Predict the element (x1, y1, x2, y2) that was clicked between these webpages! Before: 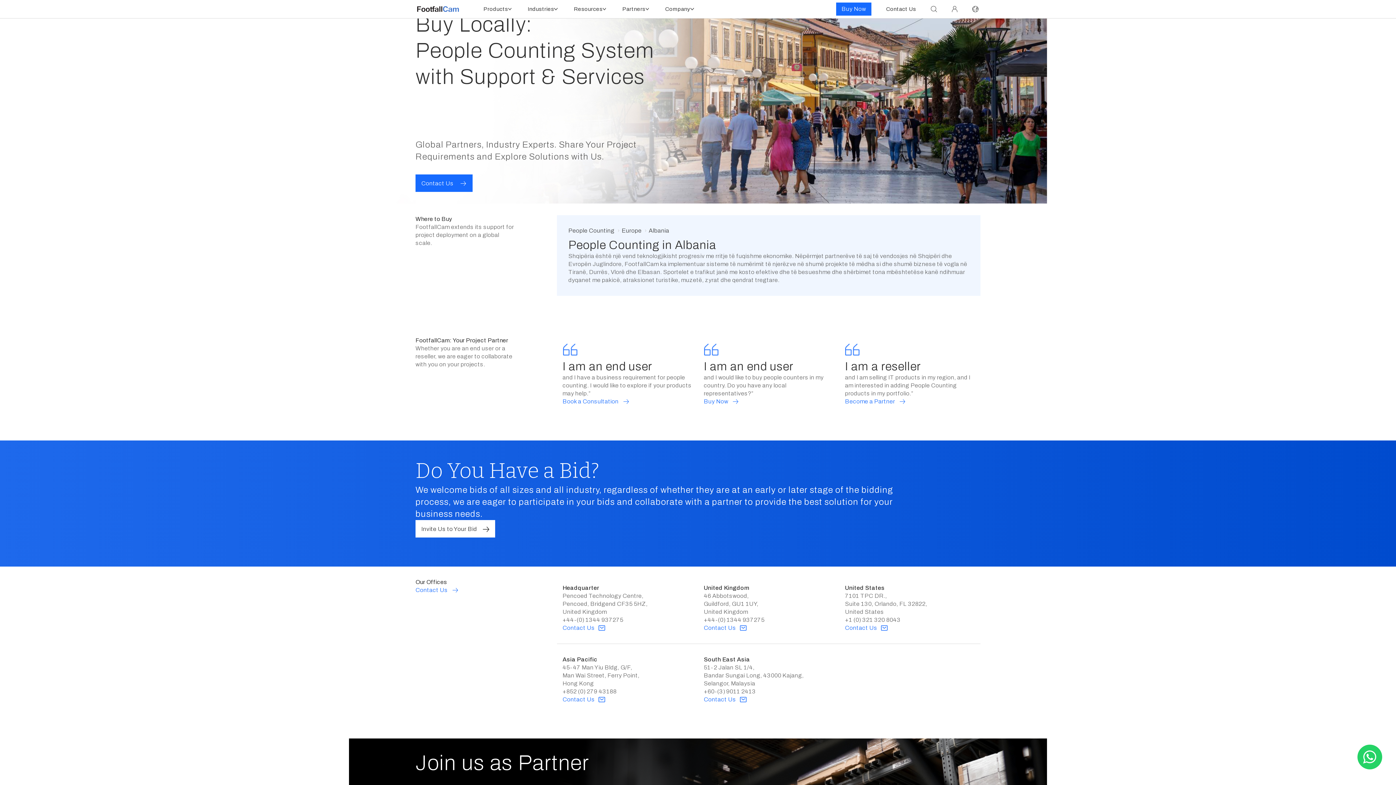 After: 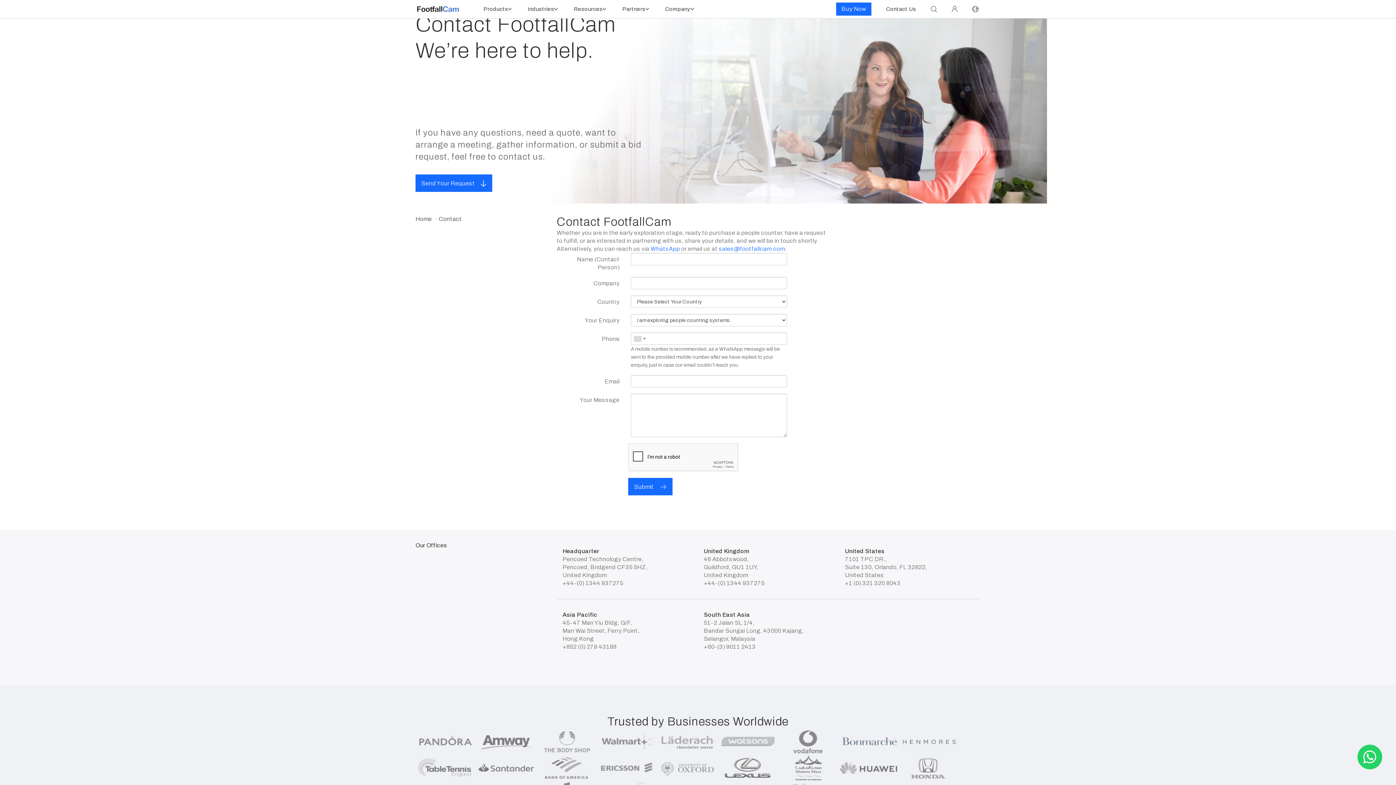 Action: label: Buy Now bbox: (703, 397, 739, 405)